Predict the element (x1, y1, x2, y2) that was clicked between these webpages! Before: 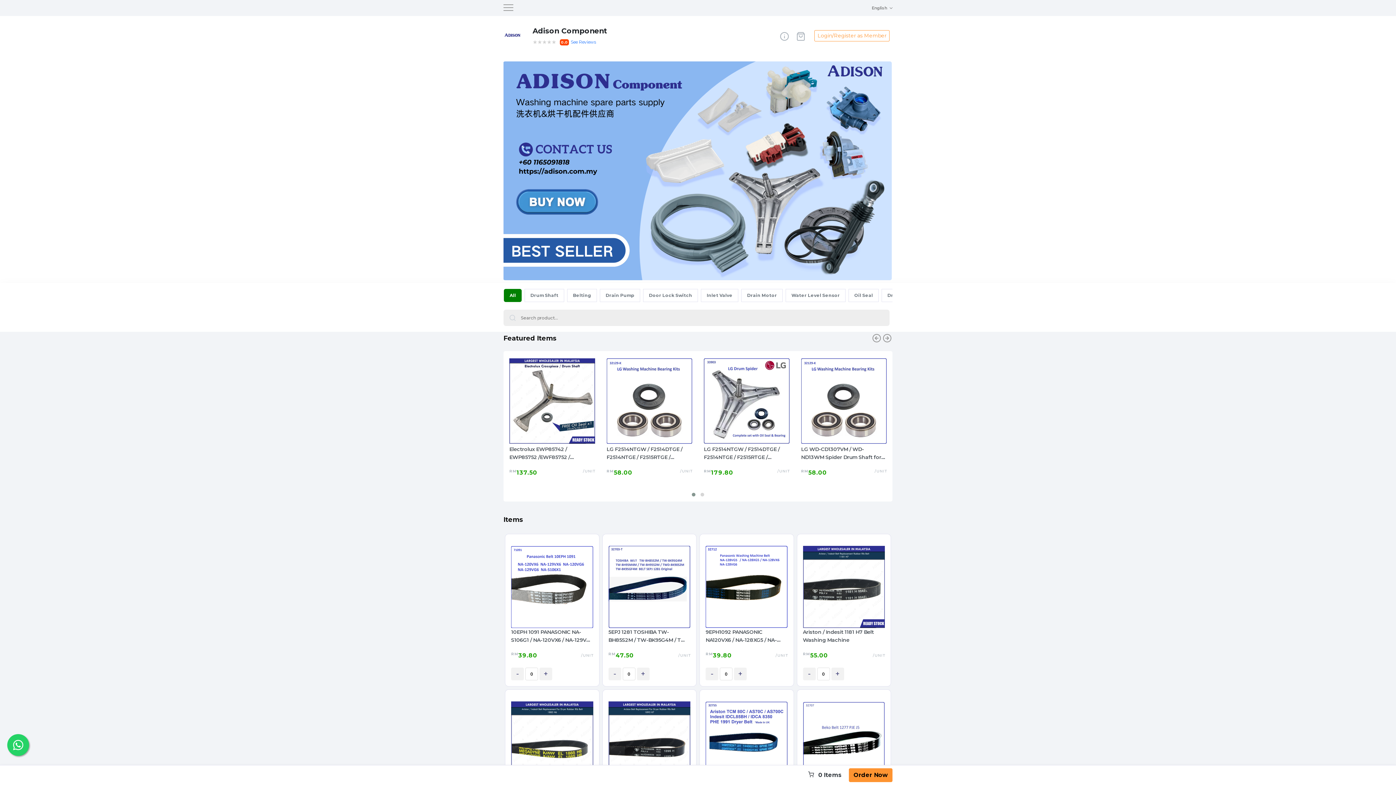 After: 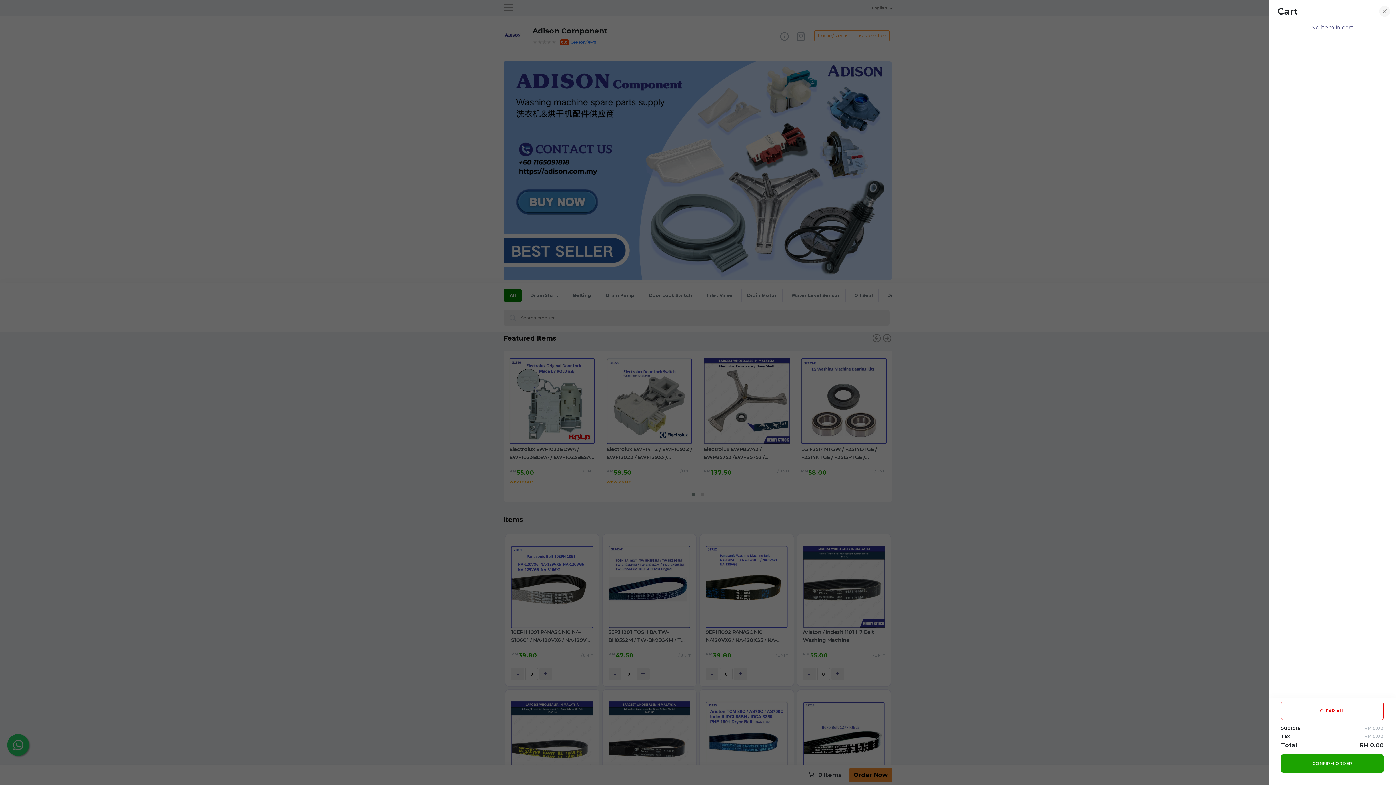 Action: bbox: (849, 768, 892, 782) label: Order Now